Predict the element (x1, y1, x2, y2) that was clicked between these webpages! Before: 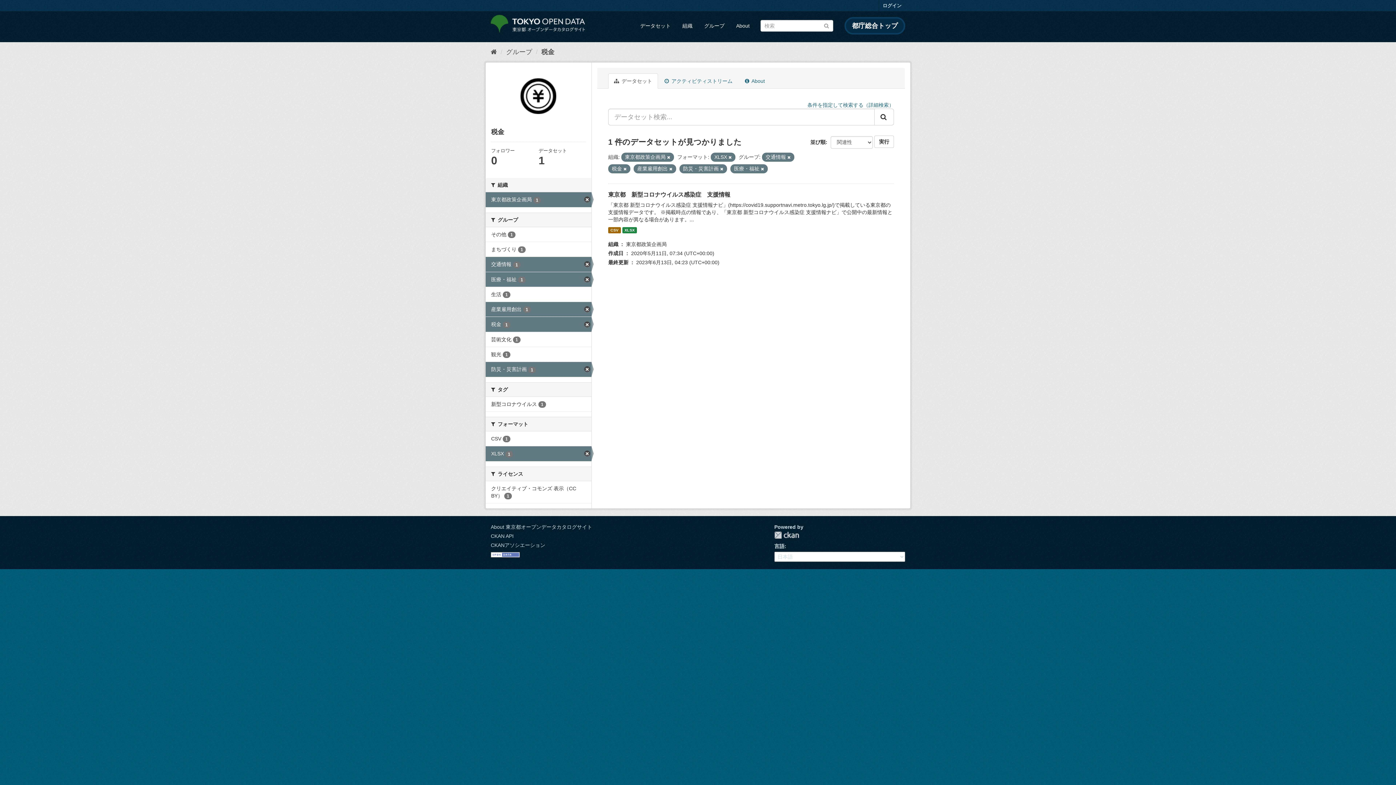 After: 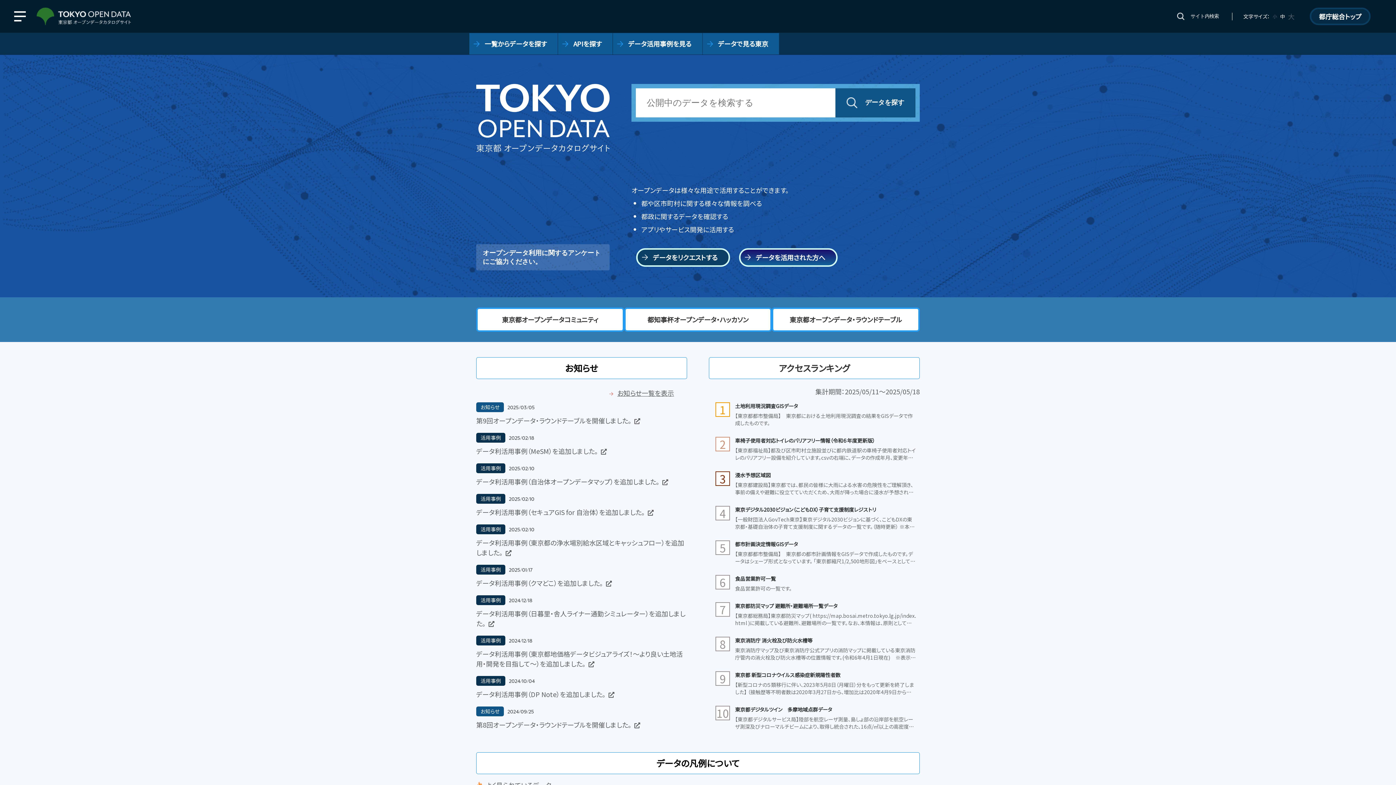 Action: bbox: (490, 14, 585, 32)